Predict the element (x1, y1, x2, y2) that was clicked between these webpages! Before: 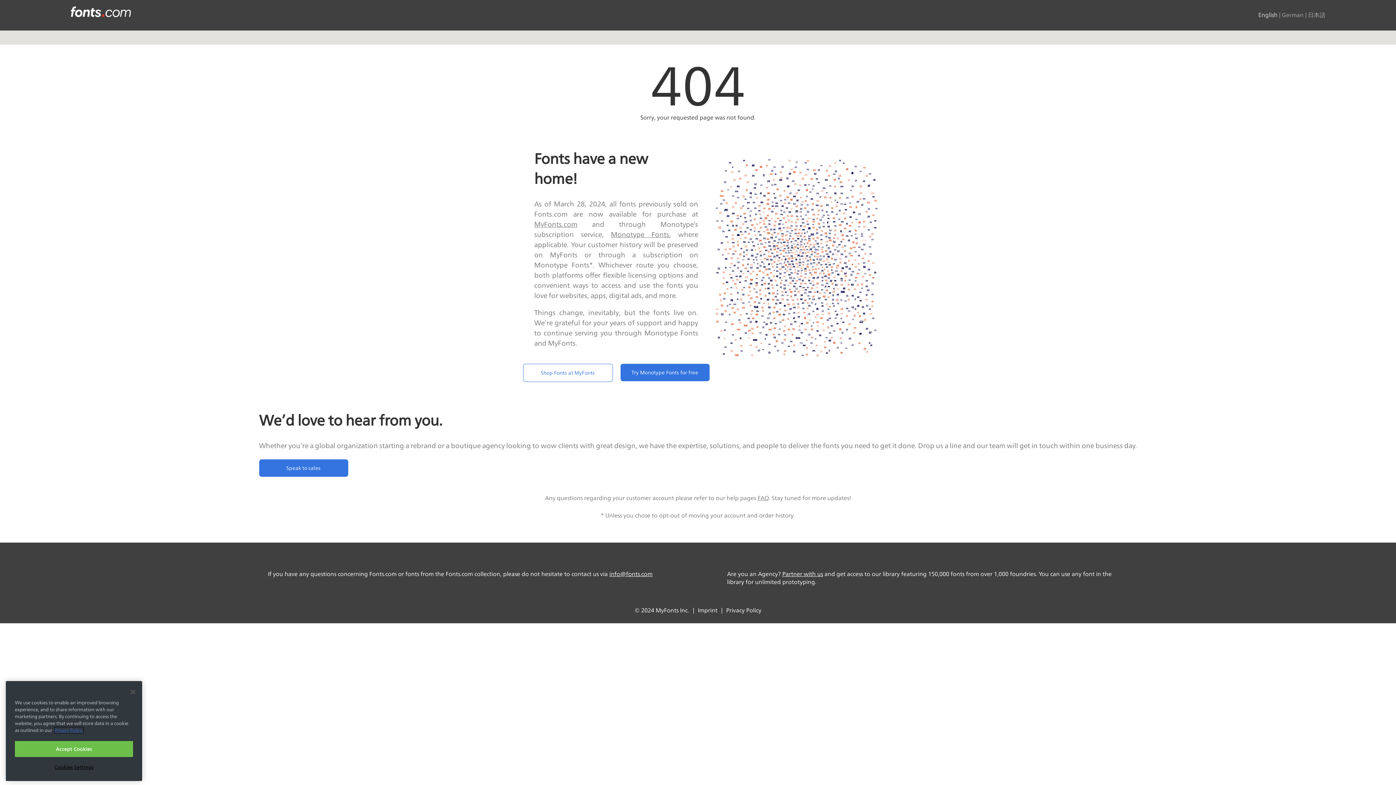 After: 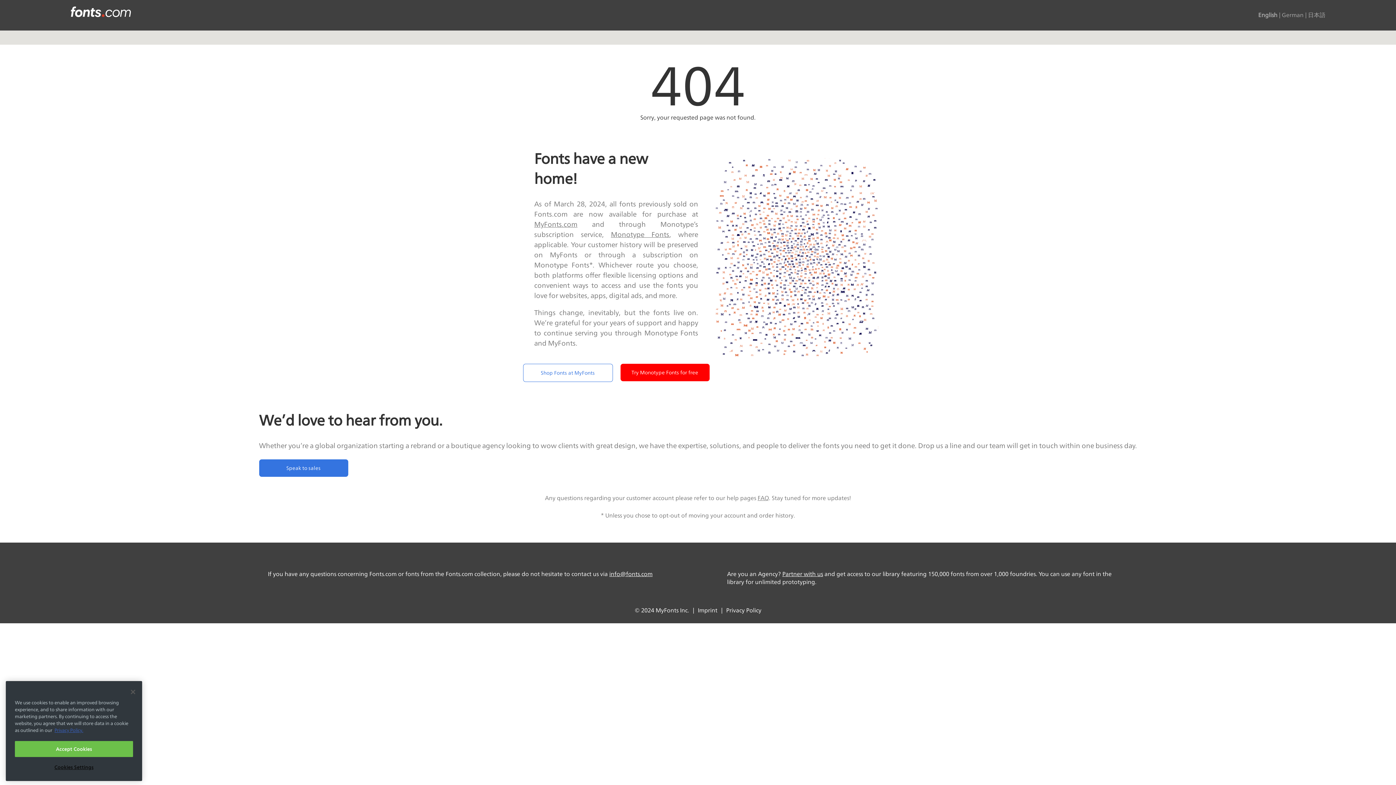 Action: label: Try Monotype Fonts for free bbox: (620, 364, 709, 381)